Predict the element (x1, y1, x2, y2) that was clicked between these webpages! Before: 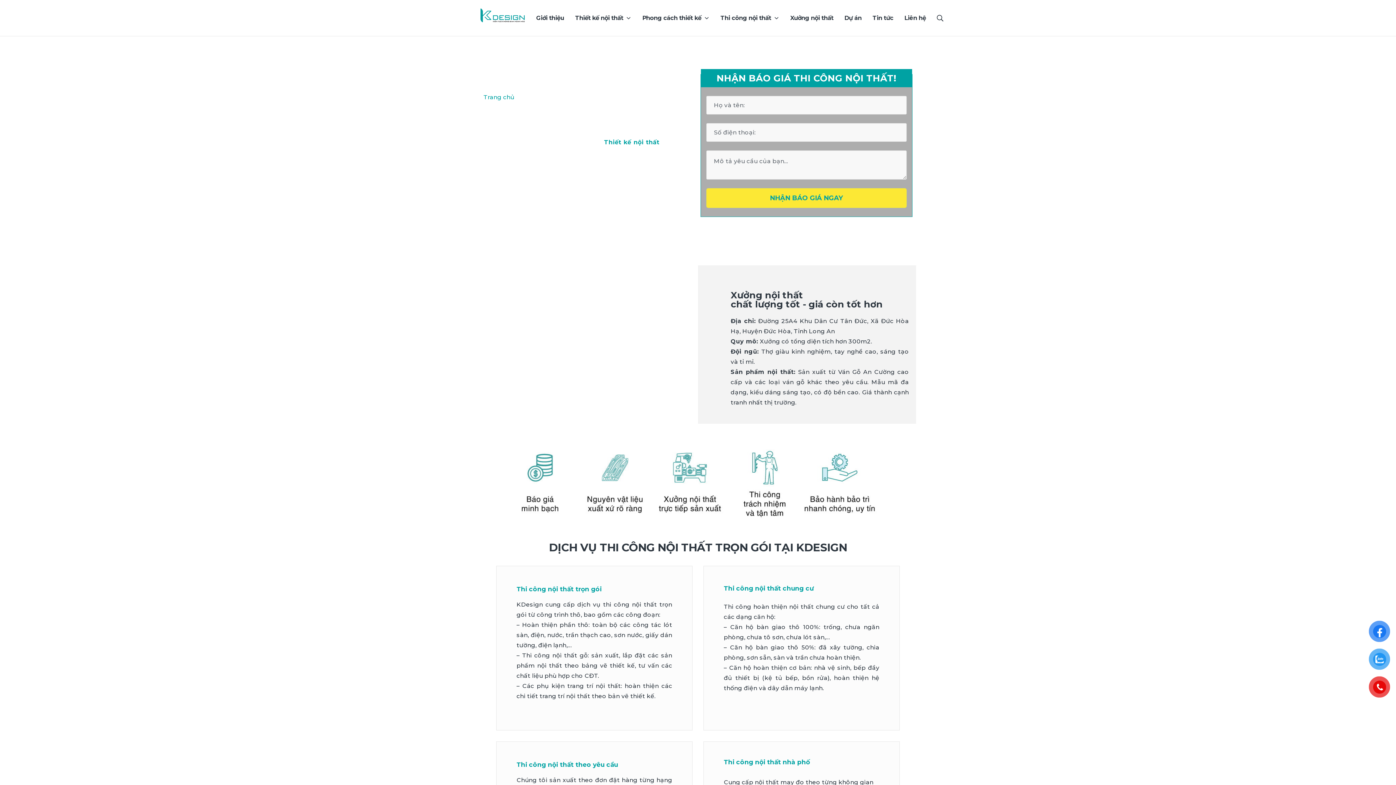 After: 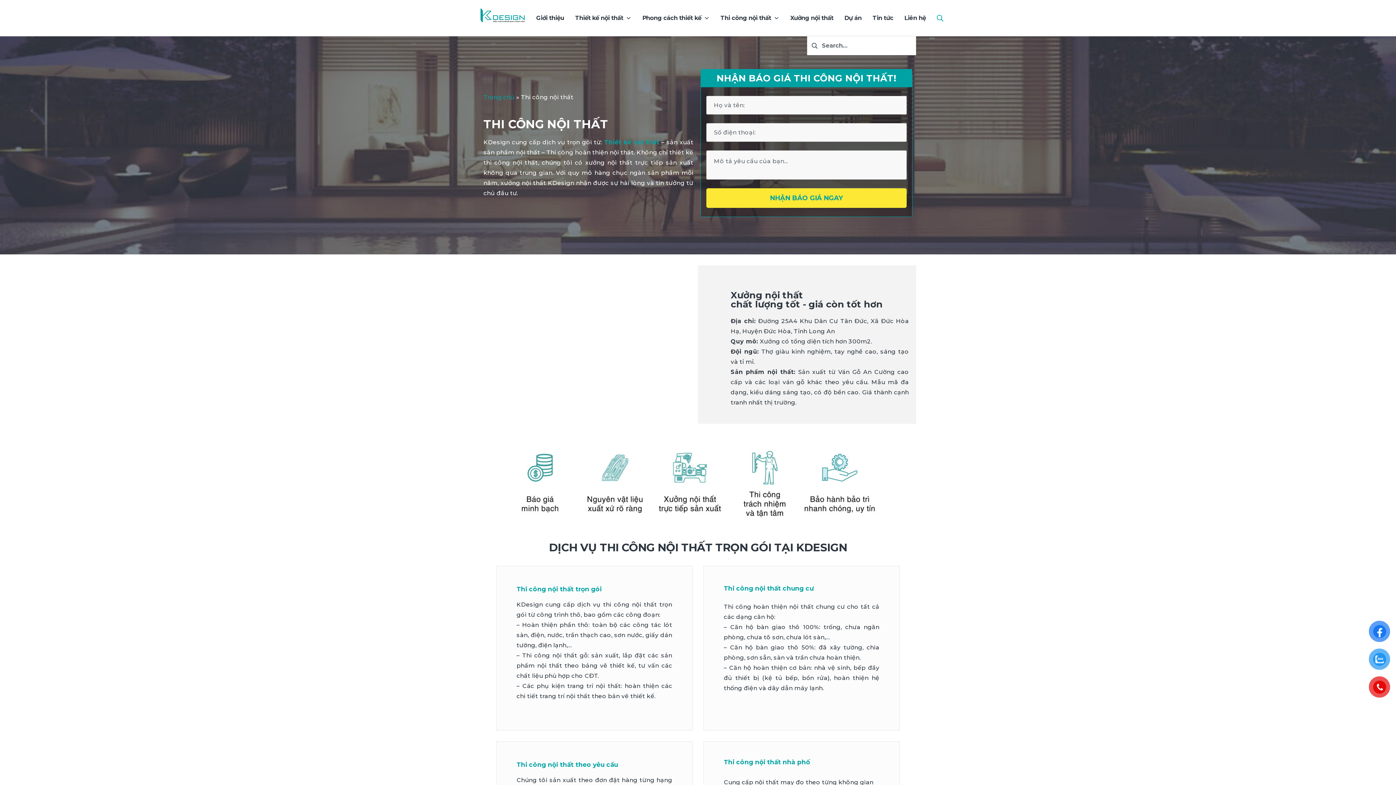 Action: bbox: (937, 12, 943, 23) label: Search